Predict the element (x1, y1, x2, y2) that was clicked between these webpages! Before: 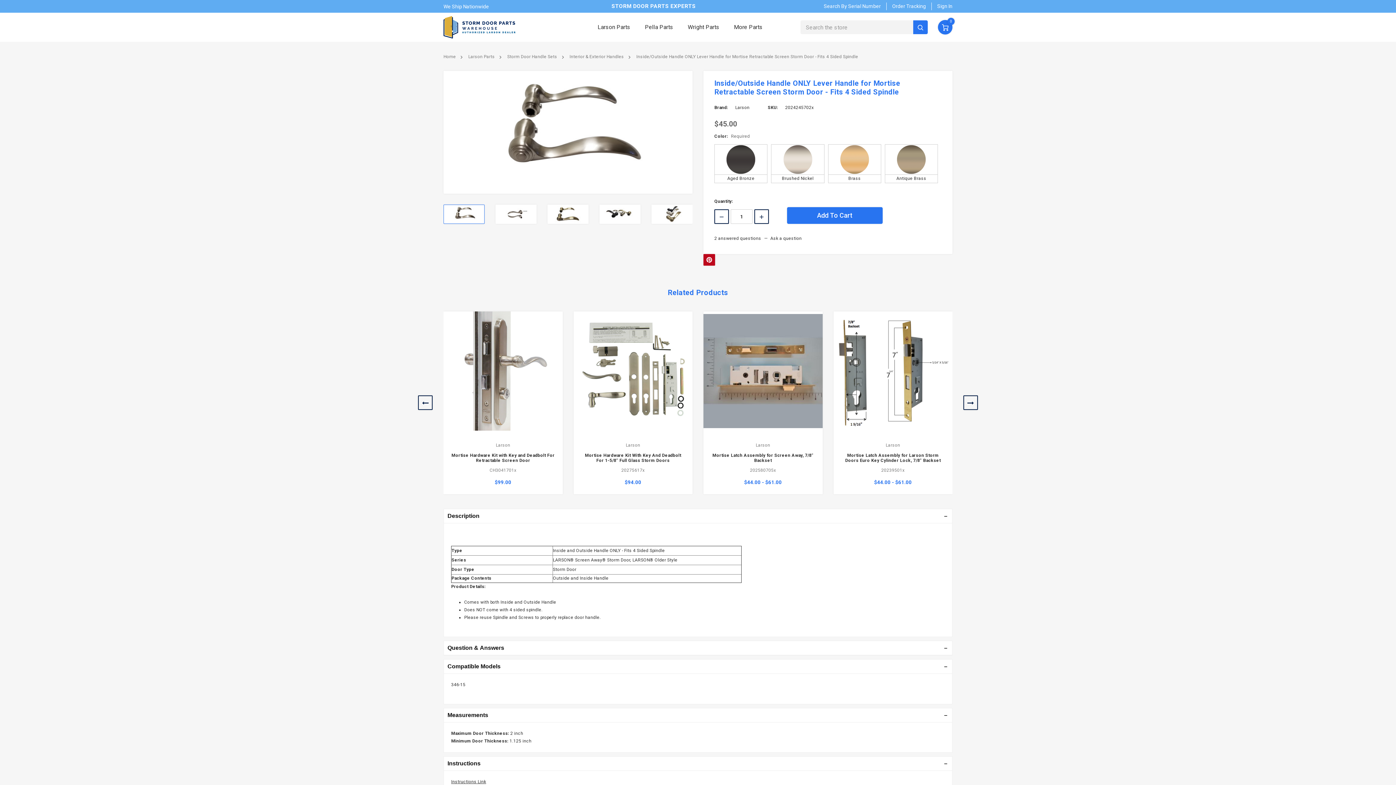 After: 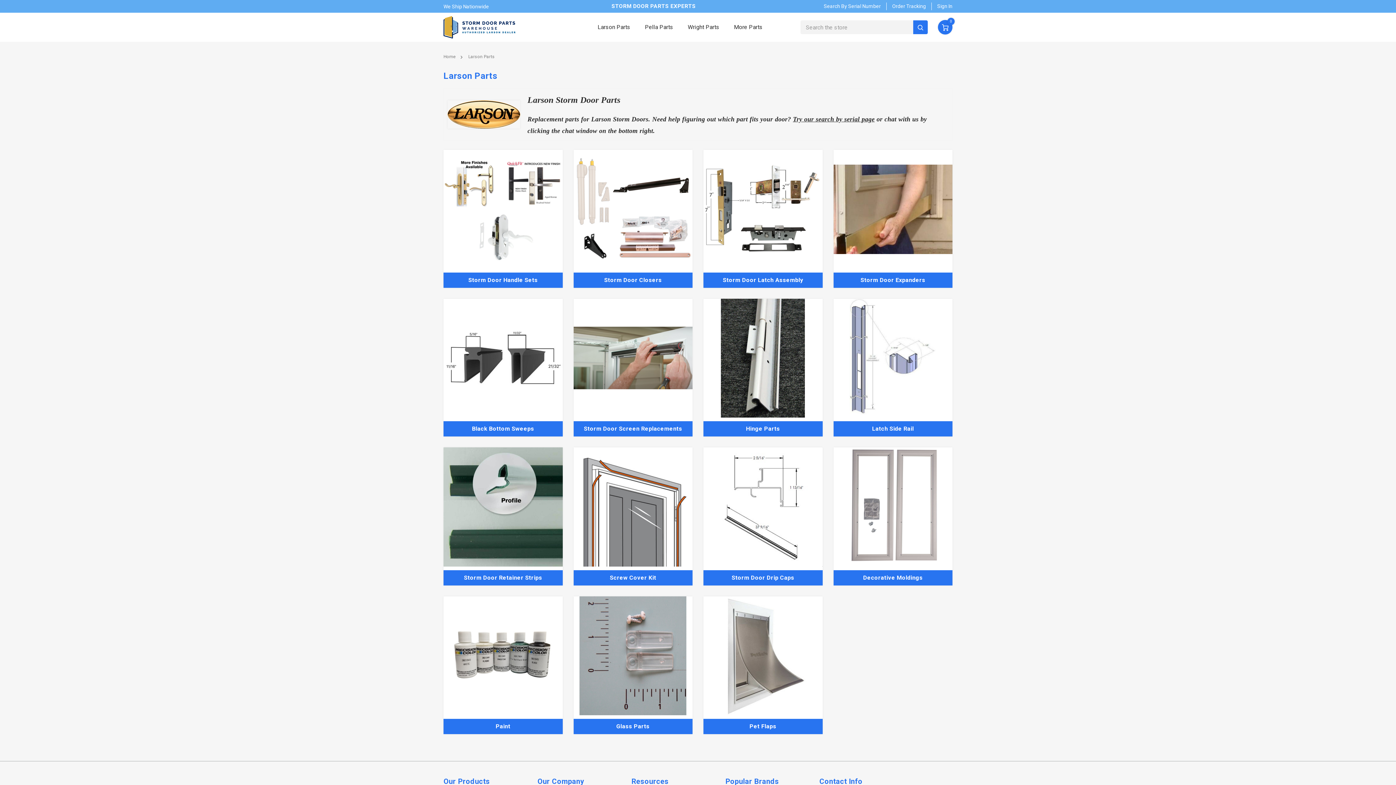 Action: bbox: (468, 54, 494, 59) label: Larson Parts